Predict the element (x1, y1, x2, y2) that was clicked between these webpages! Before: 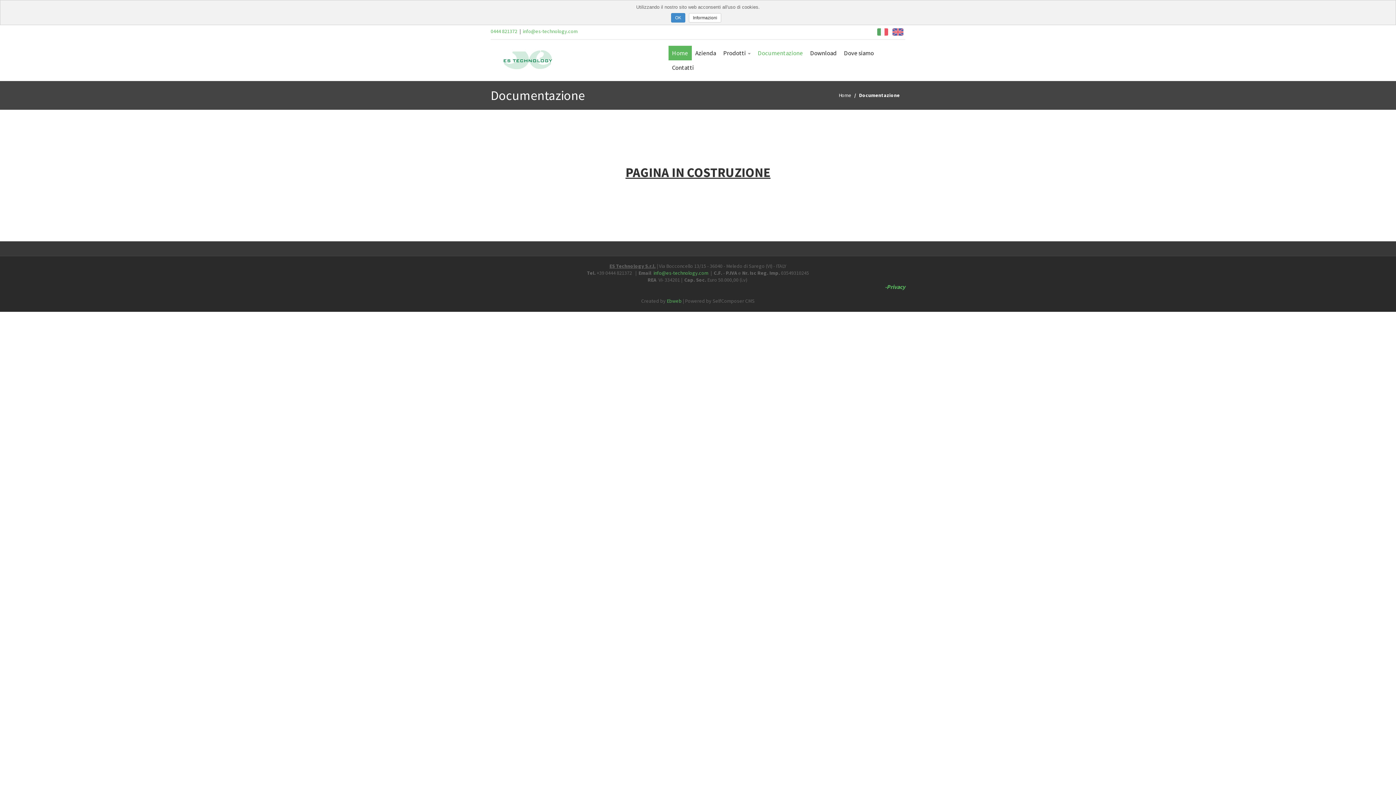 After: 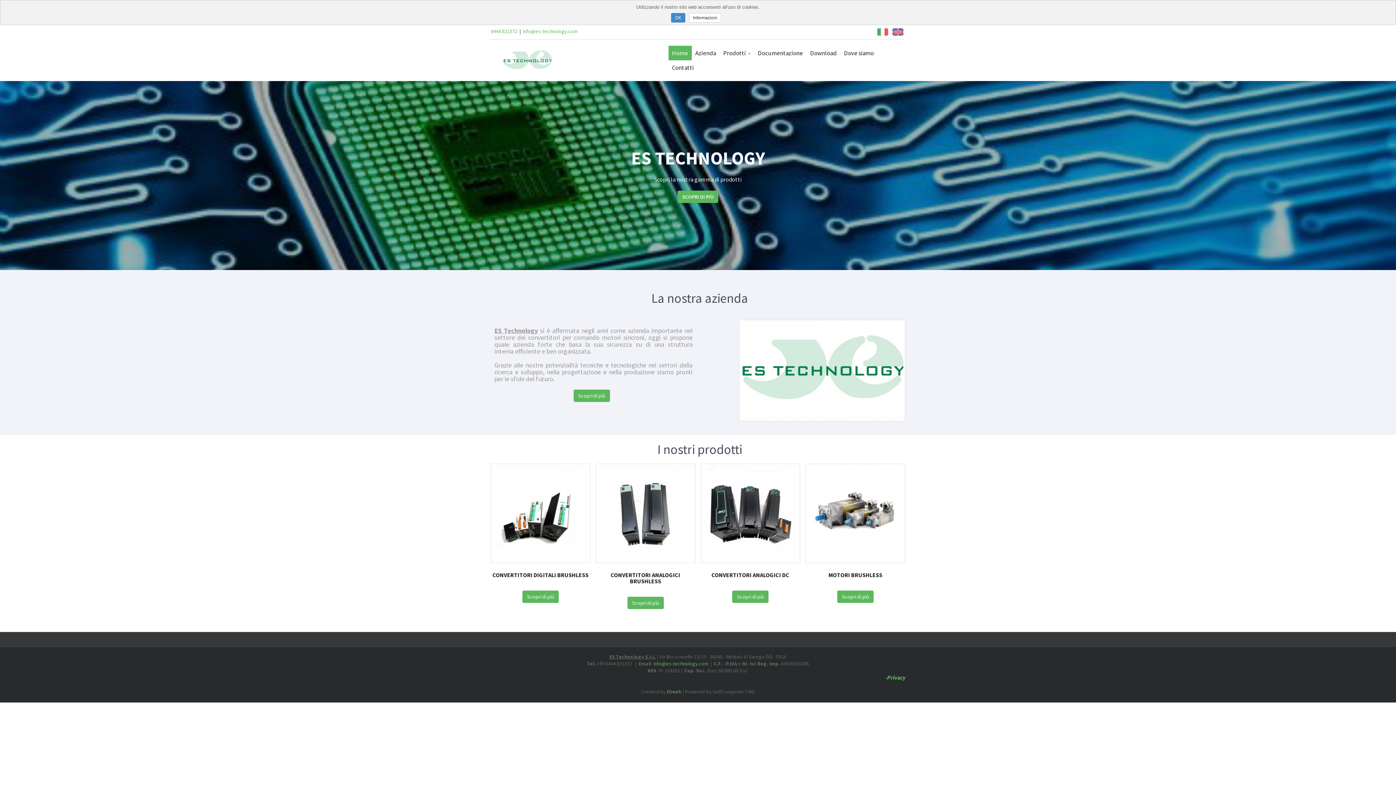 Action: label: Home bbox: (668, 45, 691, 60)